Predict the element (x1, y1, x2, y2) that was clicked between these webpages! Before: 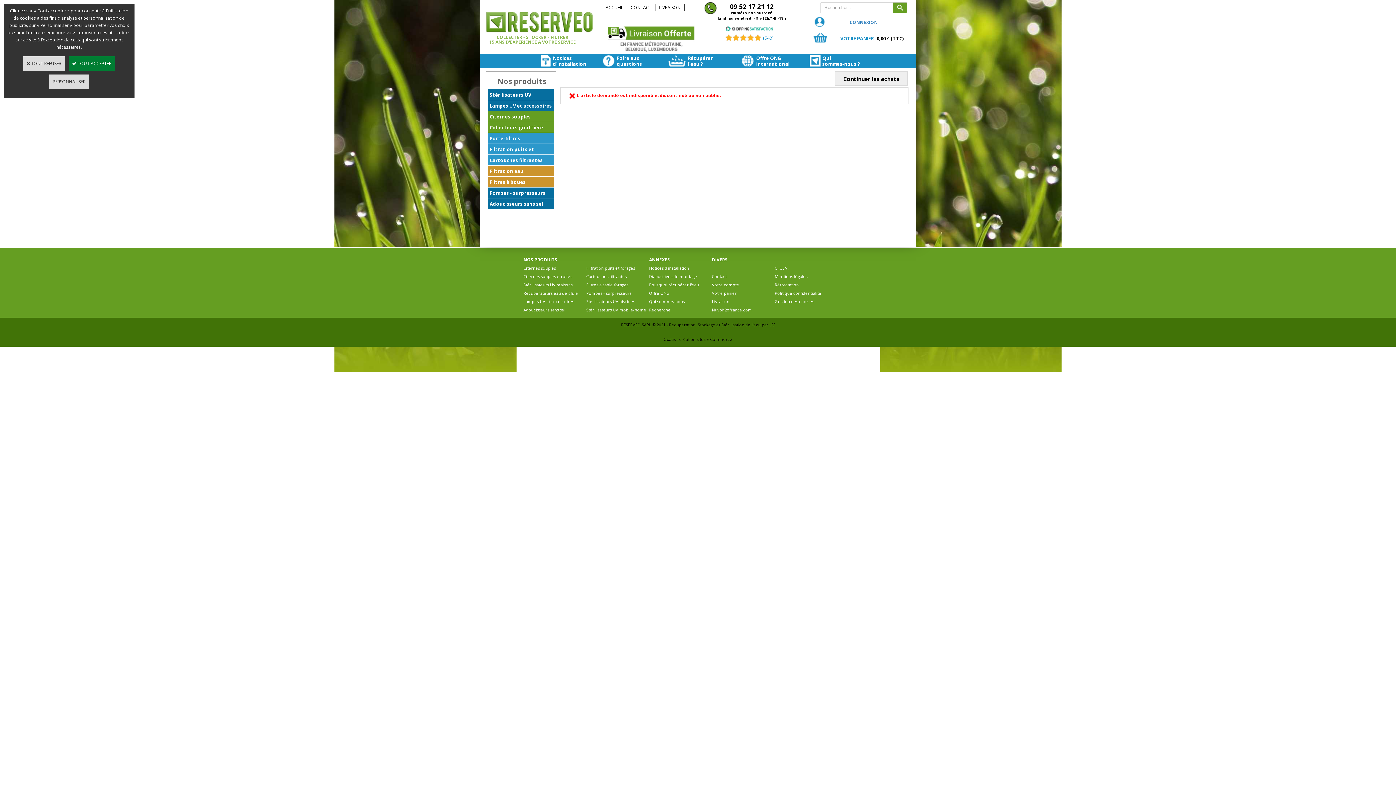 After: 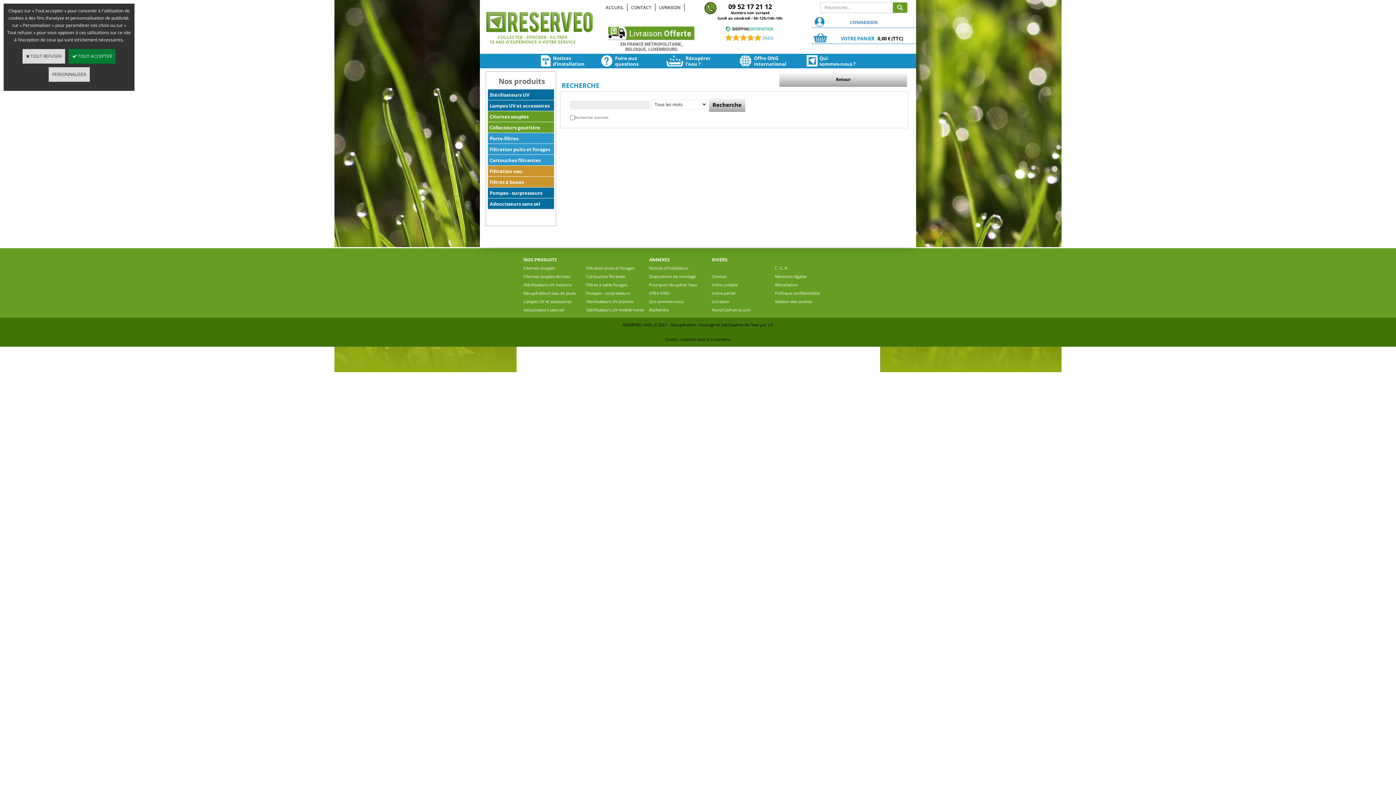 Action: label: Recherche bbox: (649, 307, 670, 312)